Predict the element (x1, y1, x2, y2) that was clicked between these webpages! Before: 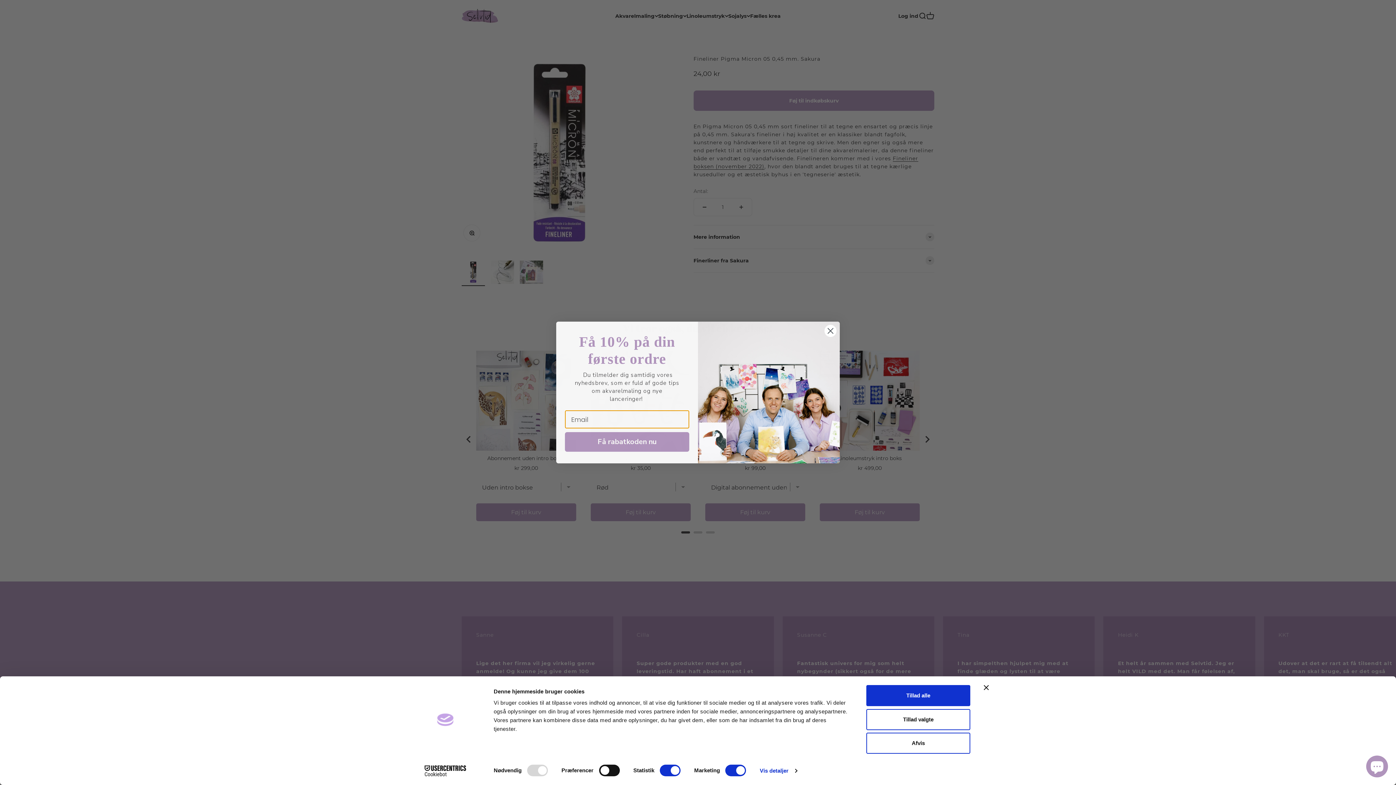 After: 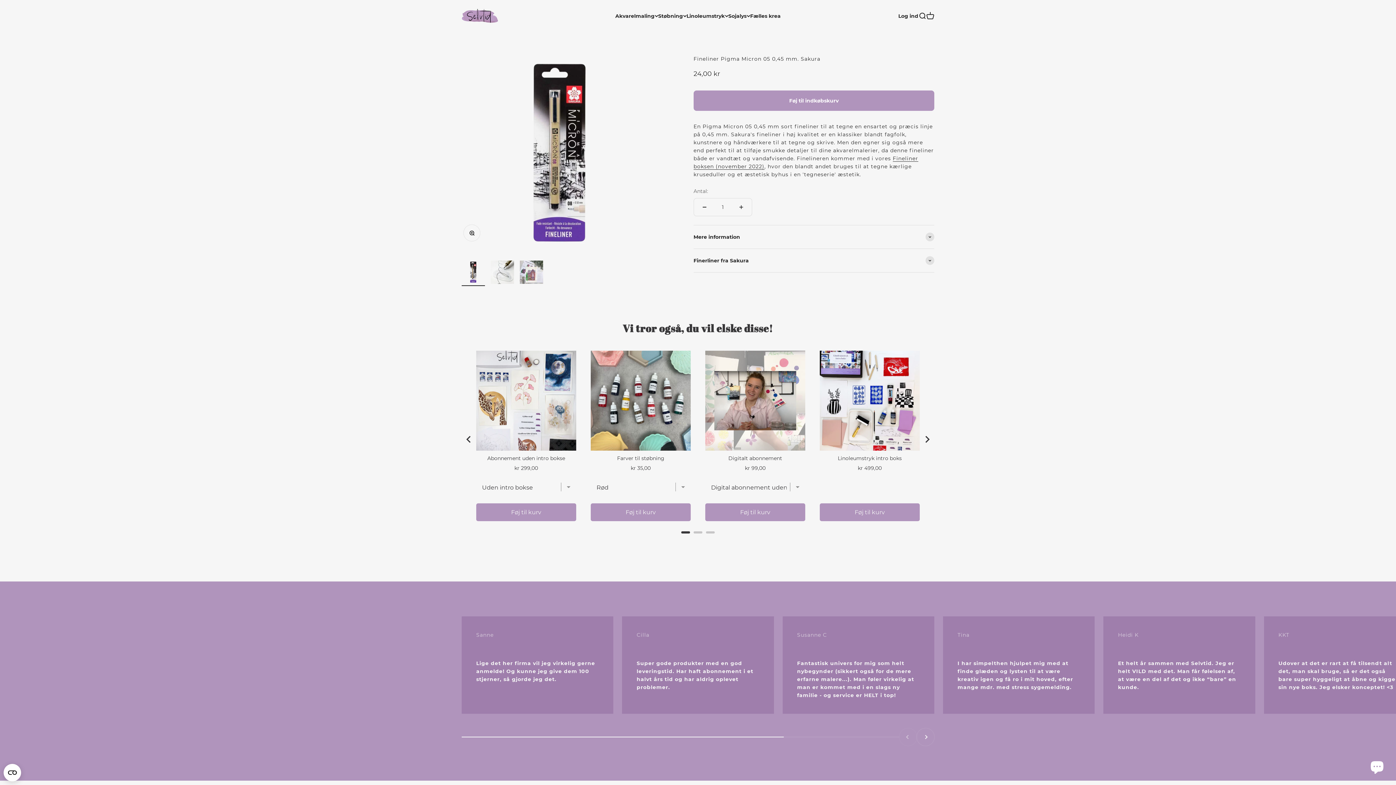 Action: label: Luk banner bbox: (984, 685, 989, 690)